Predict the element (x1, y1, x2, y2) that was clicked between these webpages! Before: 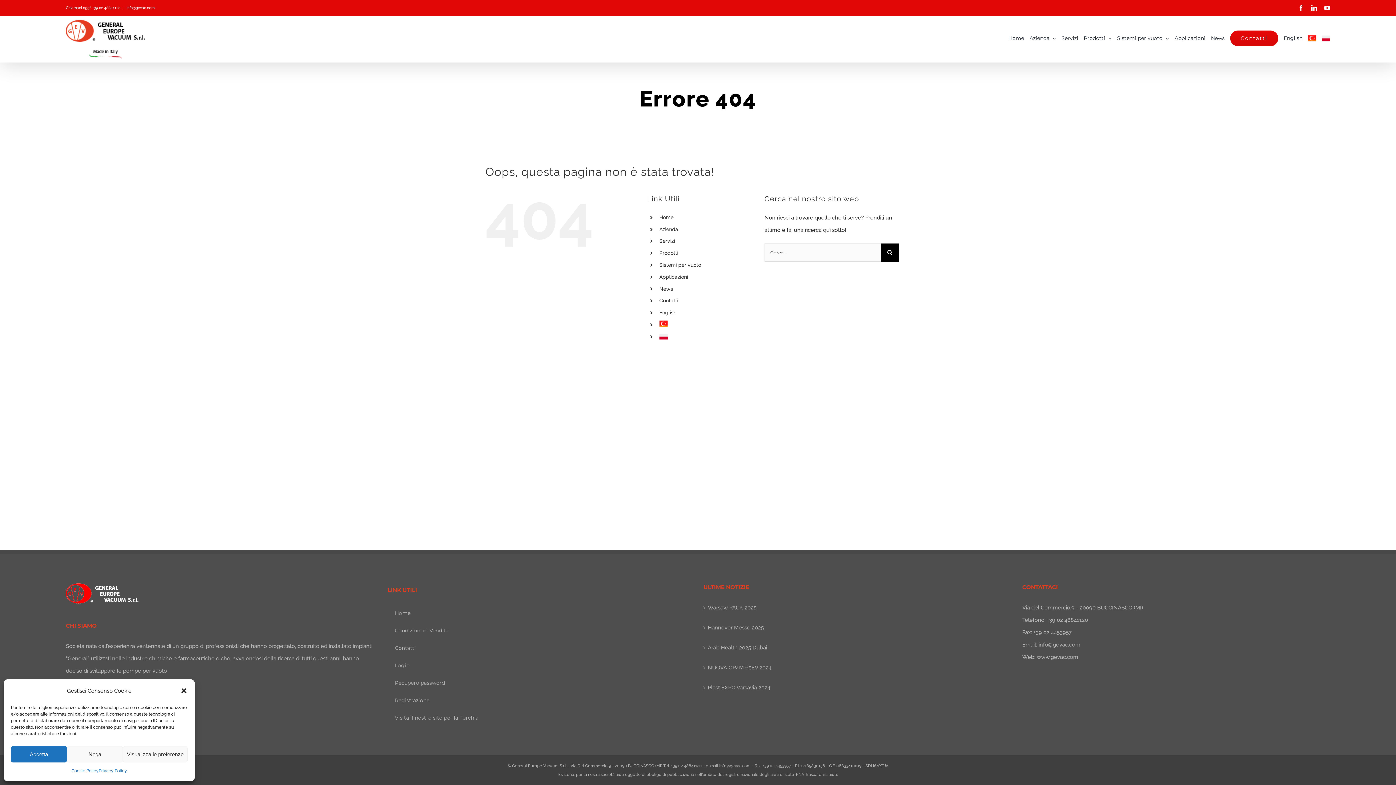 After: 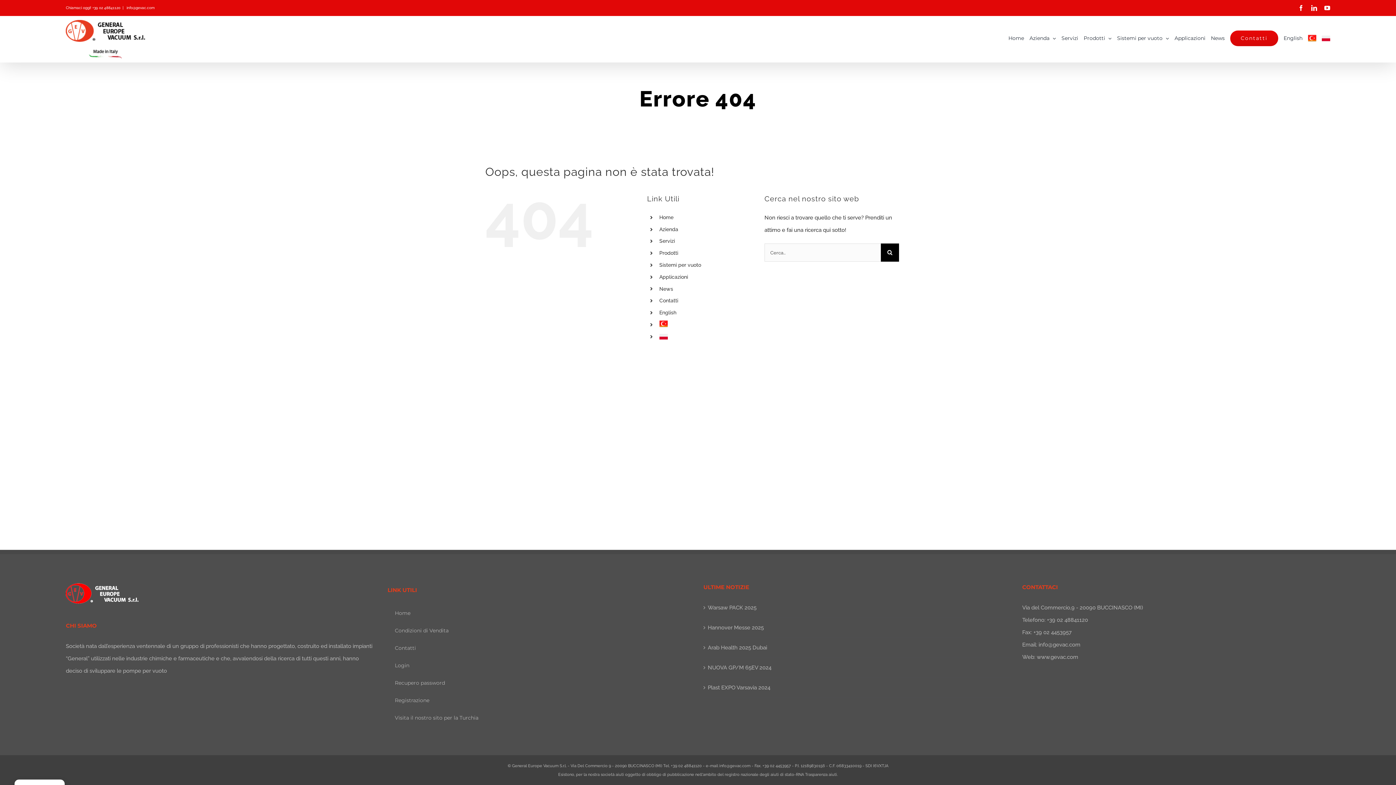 Action: label: Nega bbox: (66, 746, 122, 762)